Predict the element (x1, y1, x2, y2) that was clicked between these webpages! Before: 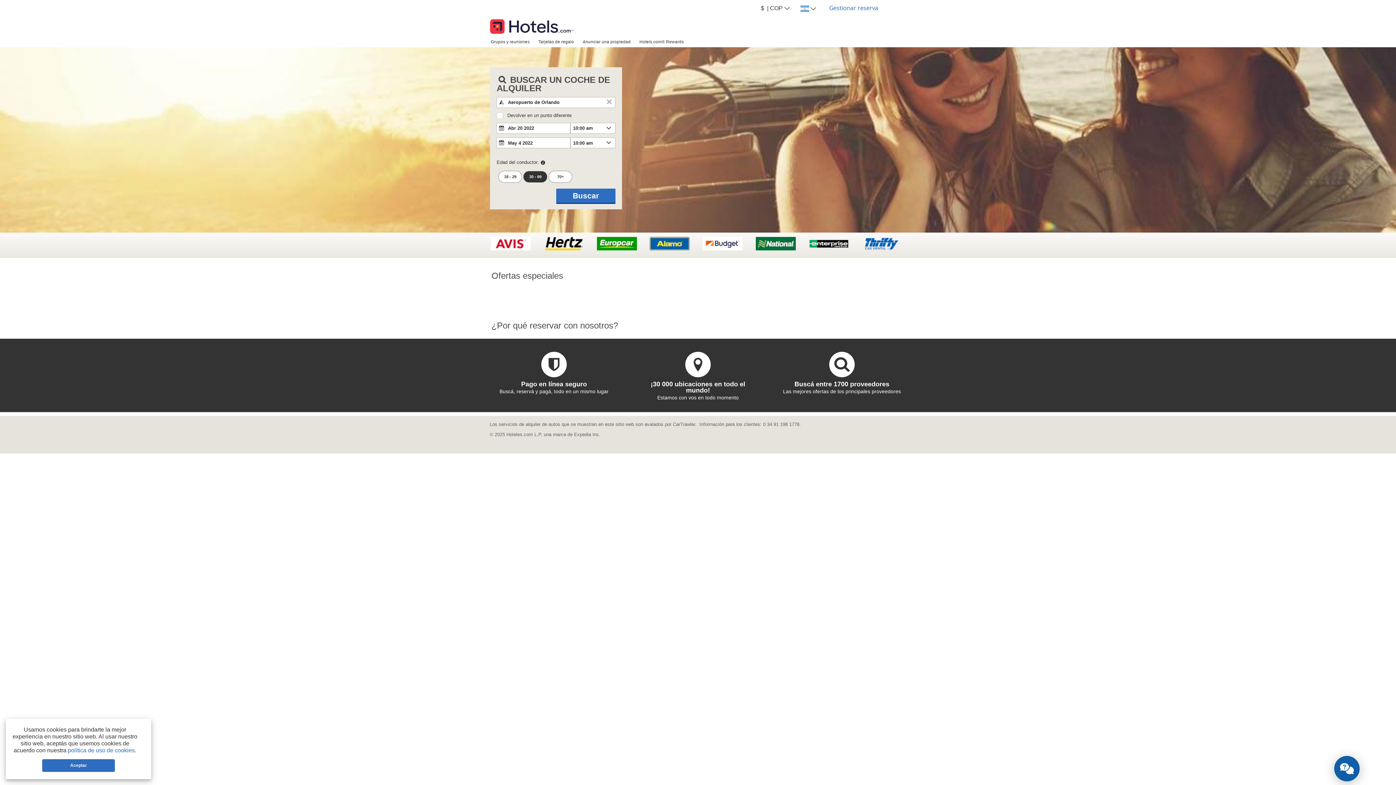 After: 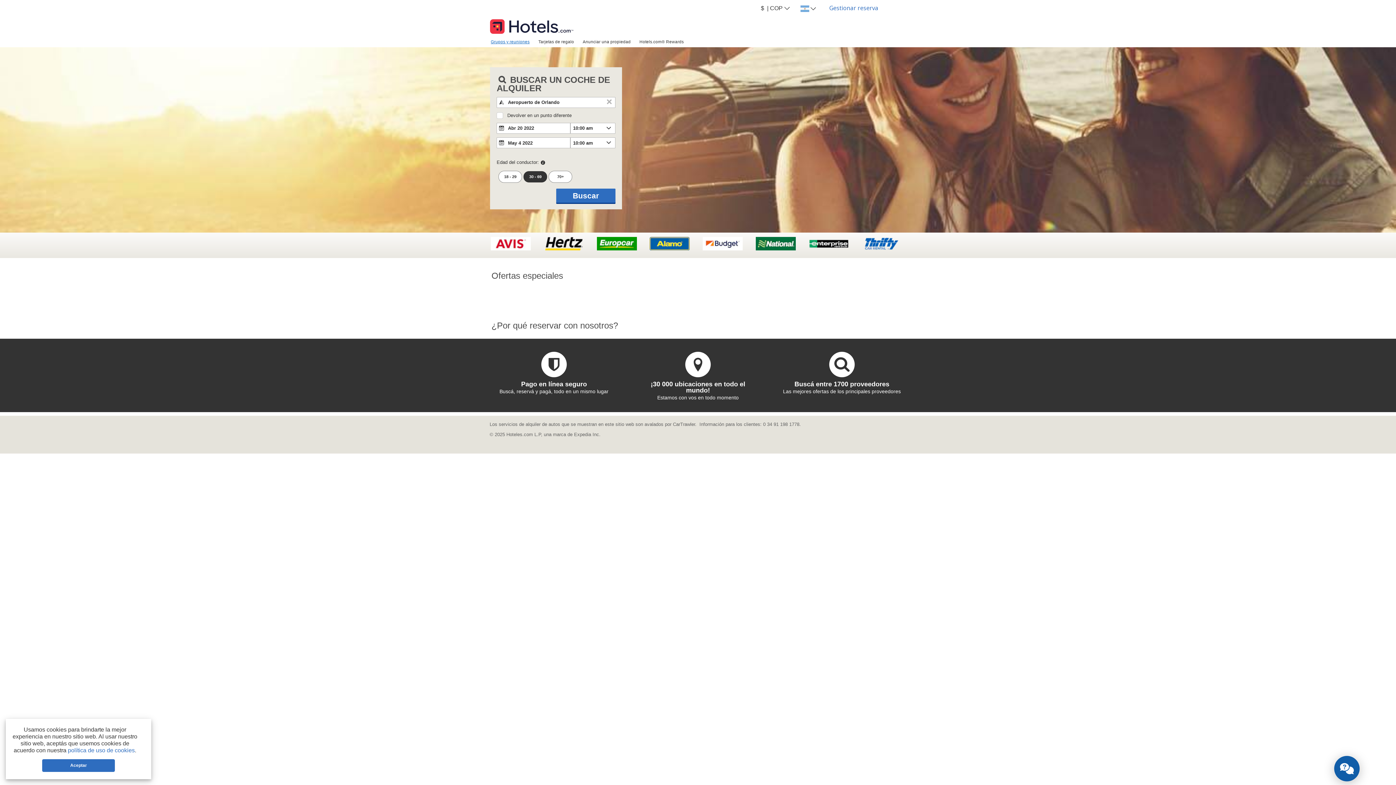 Action: bbox: (486, 36, 534, 46) label: Grupos y reuniones